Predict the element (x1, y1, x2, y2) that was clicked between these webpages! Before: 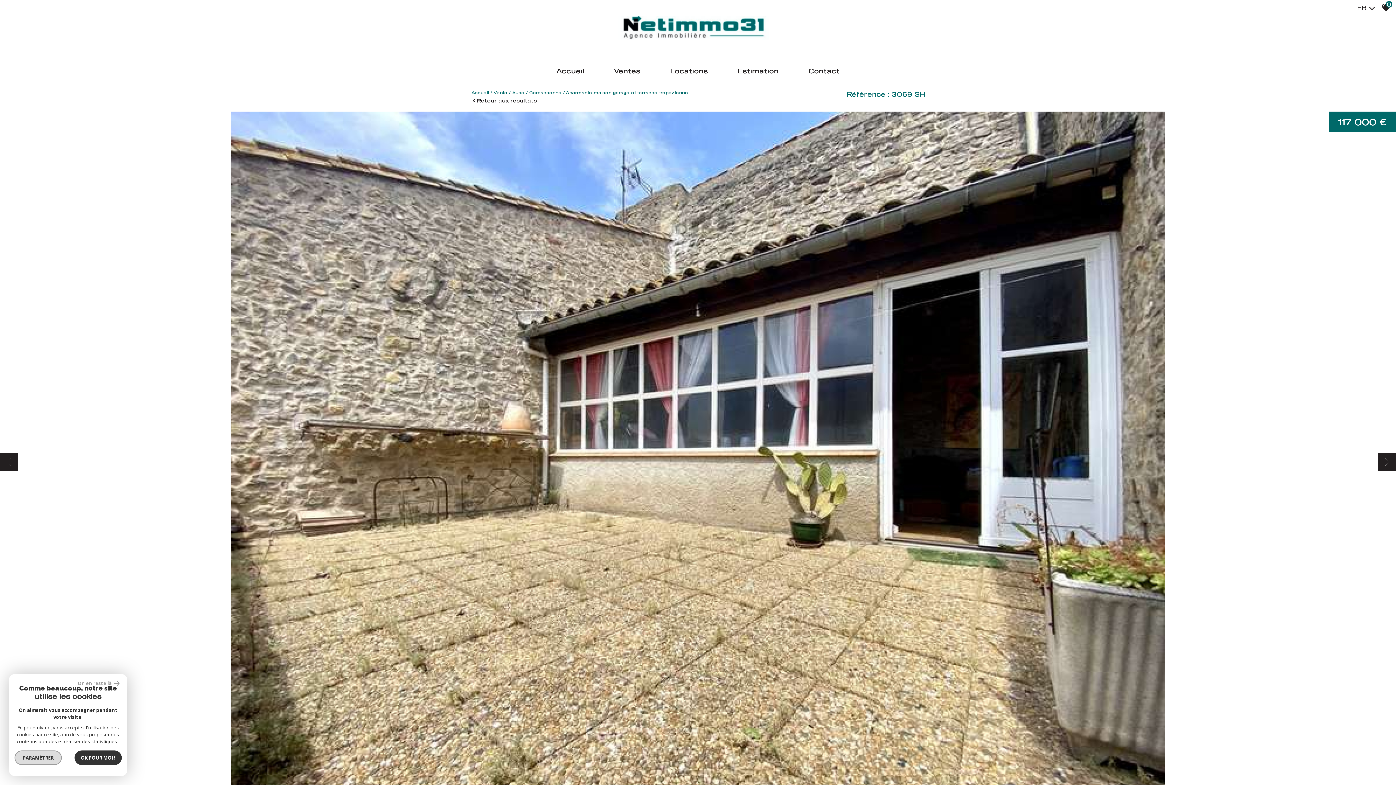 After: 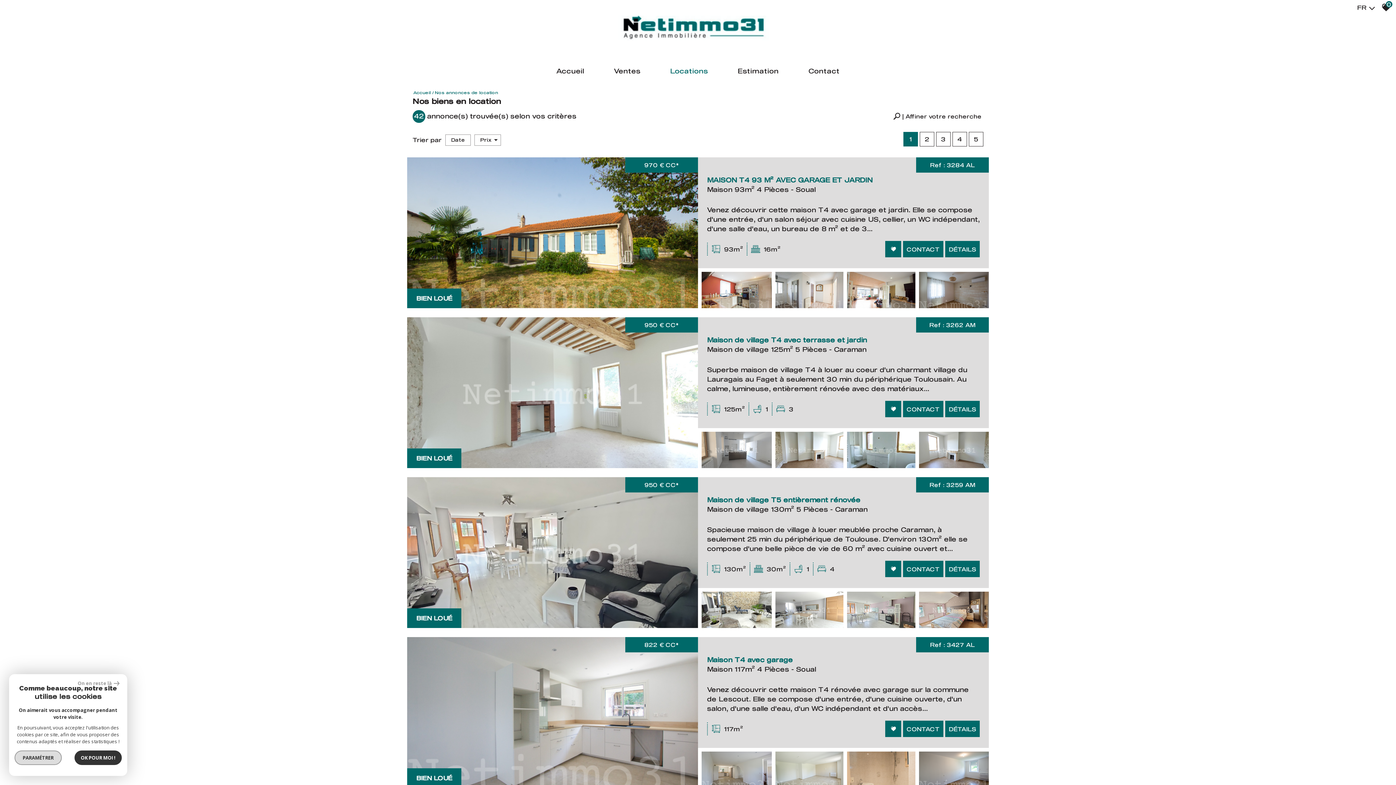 Action: label: Locations bbox: (666, 60, 712, 84)